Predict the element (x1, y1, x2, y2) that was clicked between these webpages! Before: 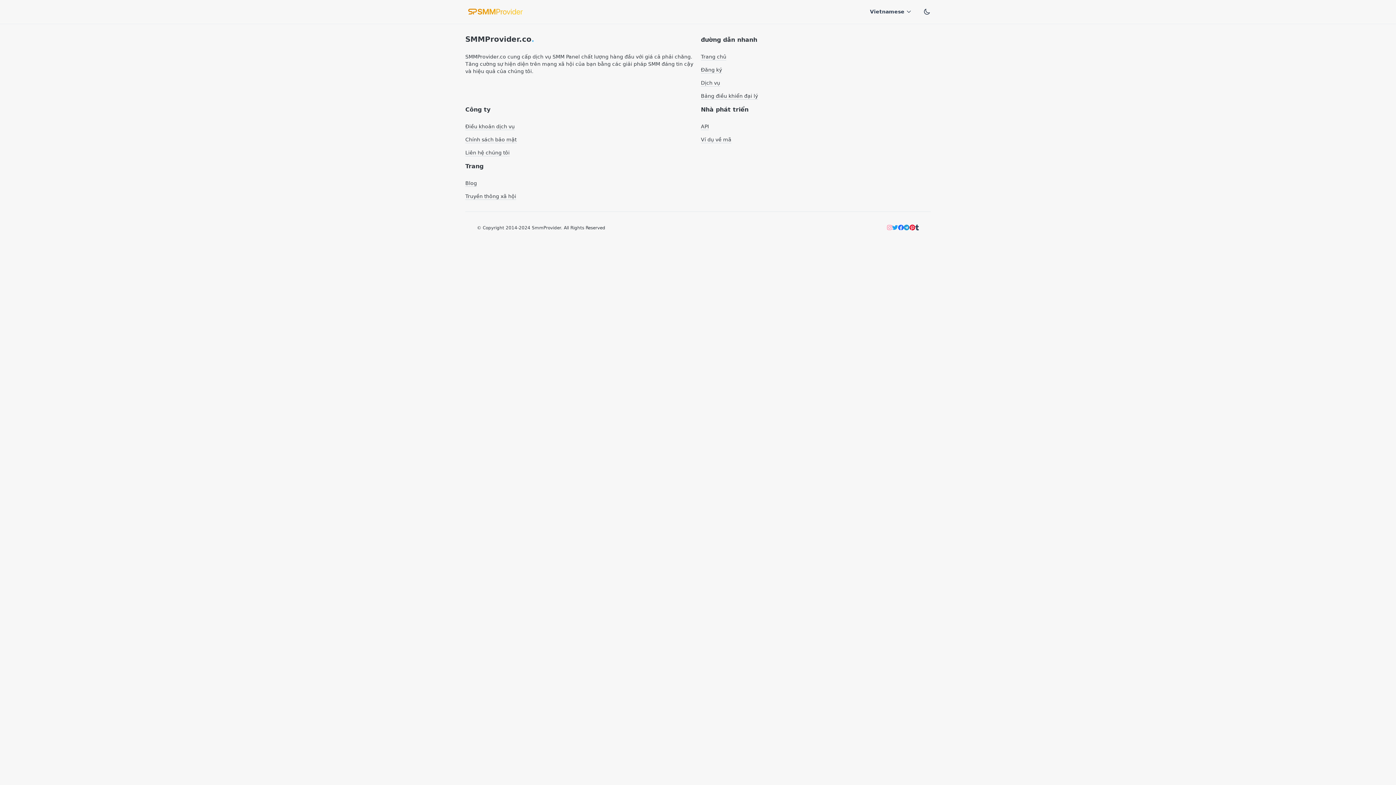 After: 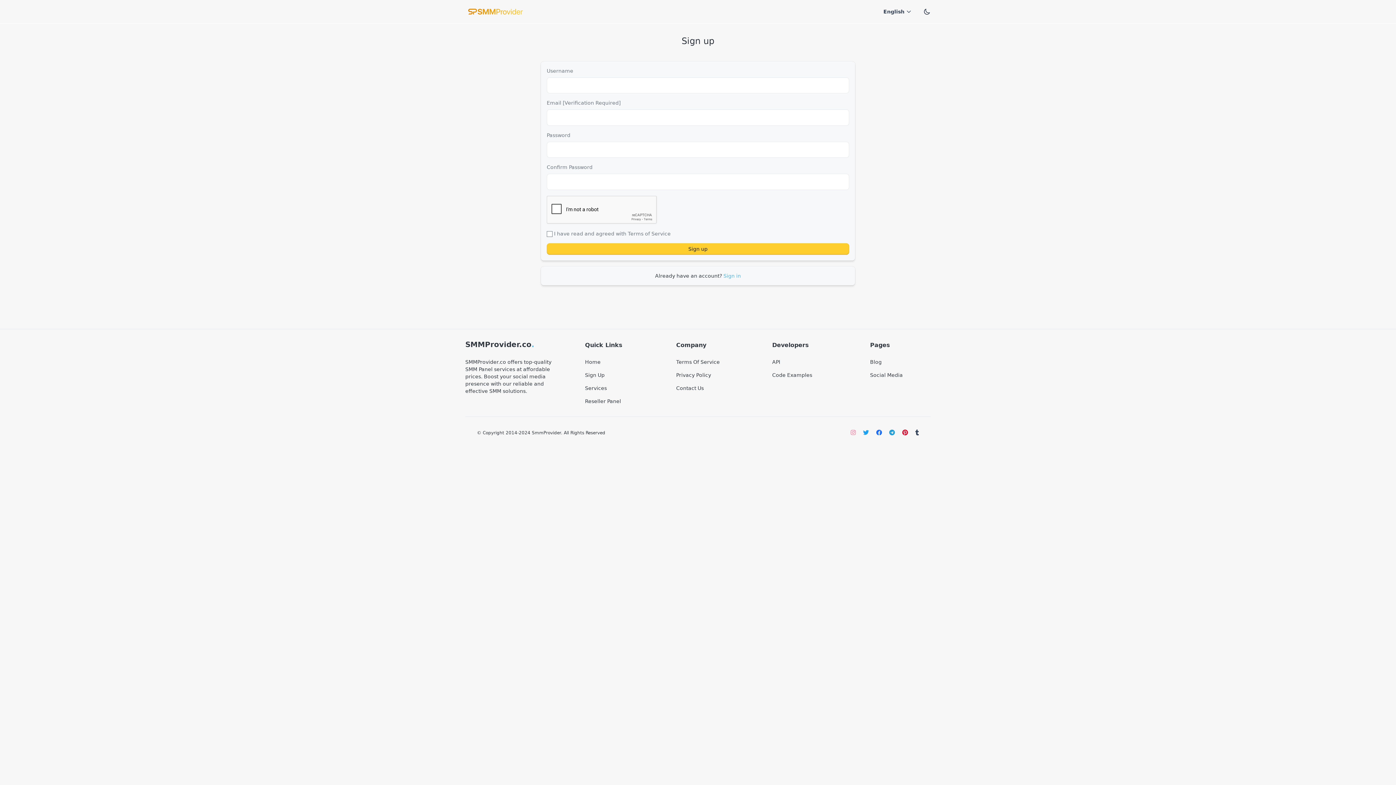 Action: bbox: (701, 66, 722, 73) label: Đăng ký